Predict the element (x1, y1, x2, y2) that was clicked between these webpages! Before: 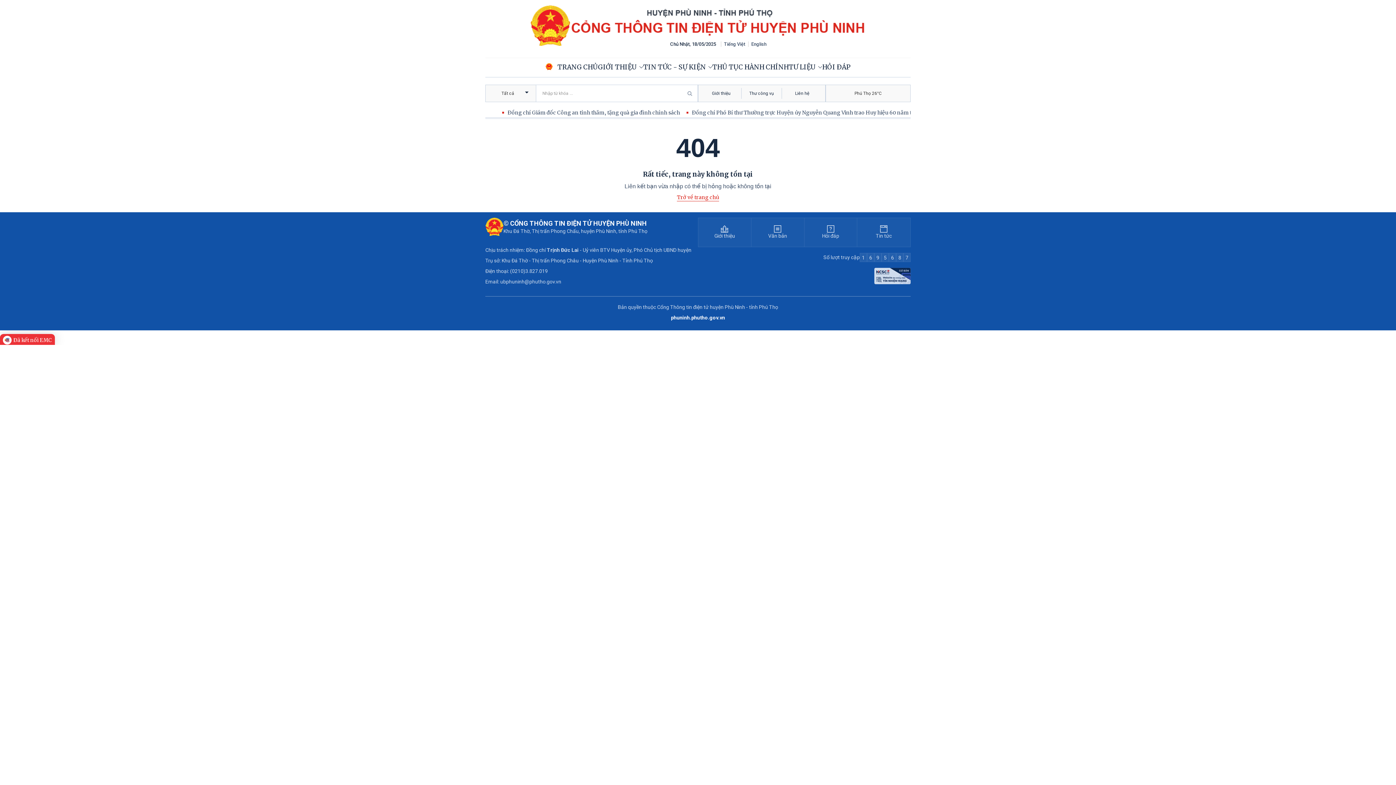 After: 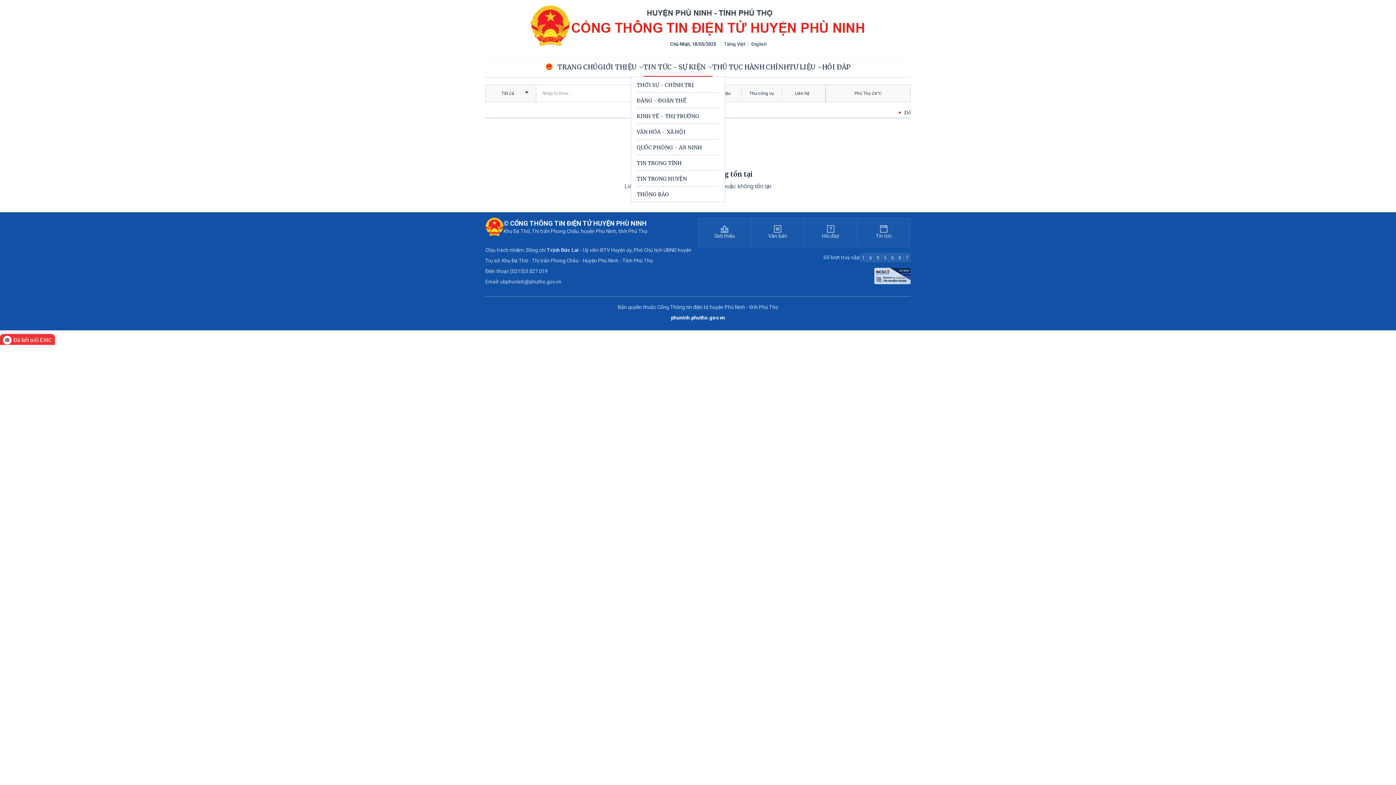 Action: bbox: (643, 62, 706, 71) label: TIN TỨC - SỰ KIỆN